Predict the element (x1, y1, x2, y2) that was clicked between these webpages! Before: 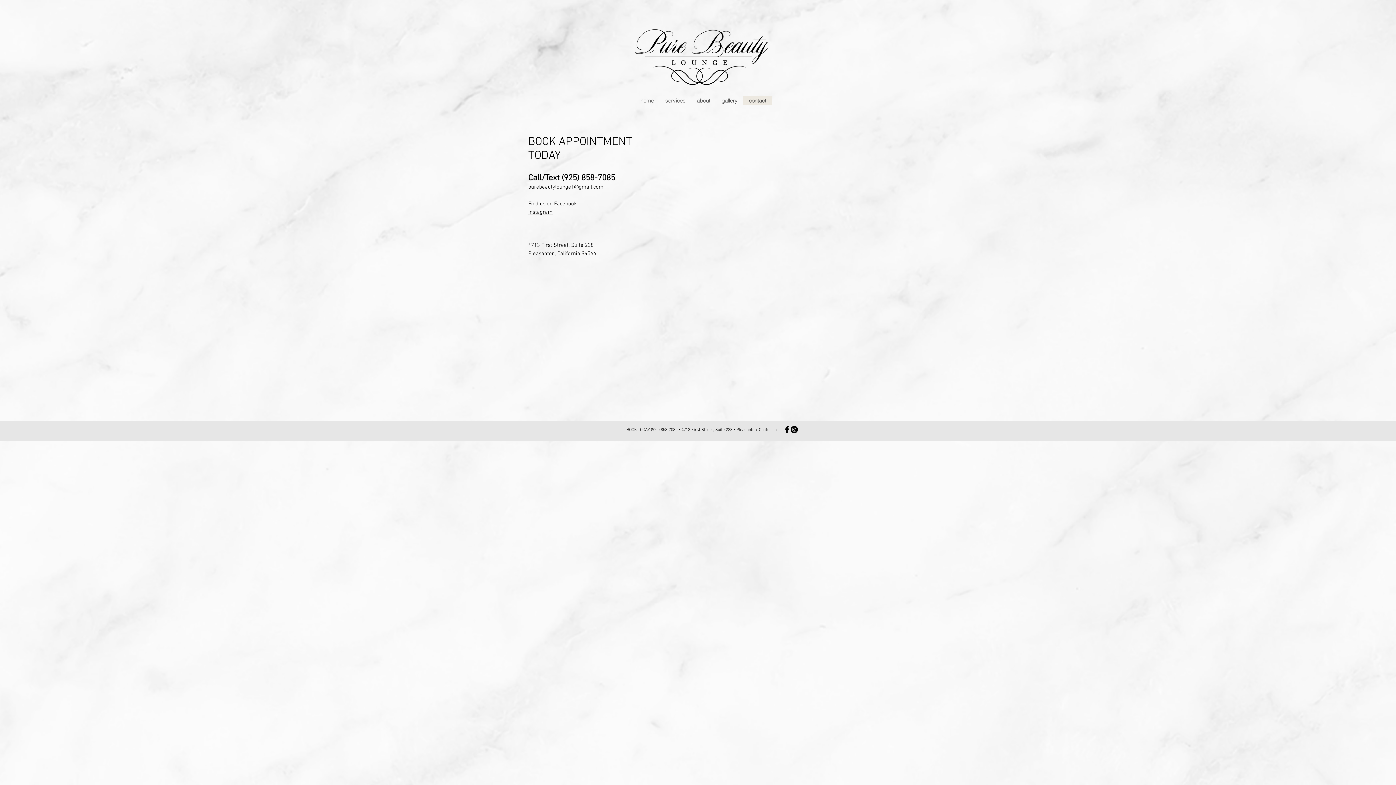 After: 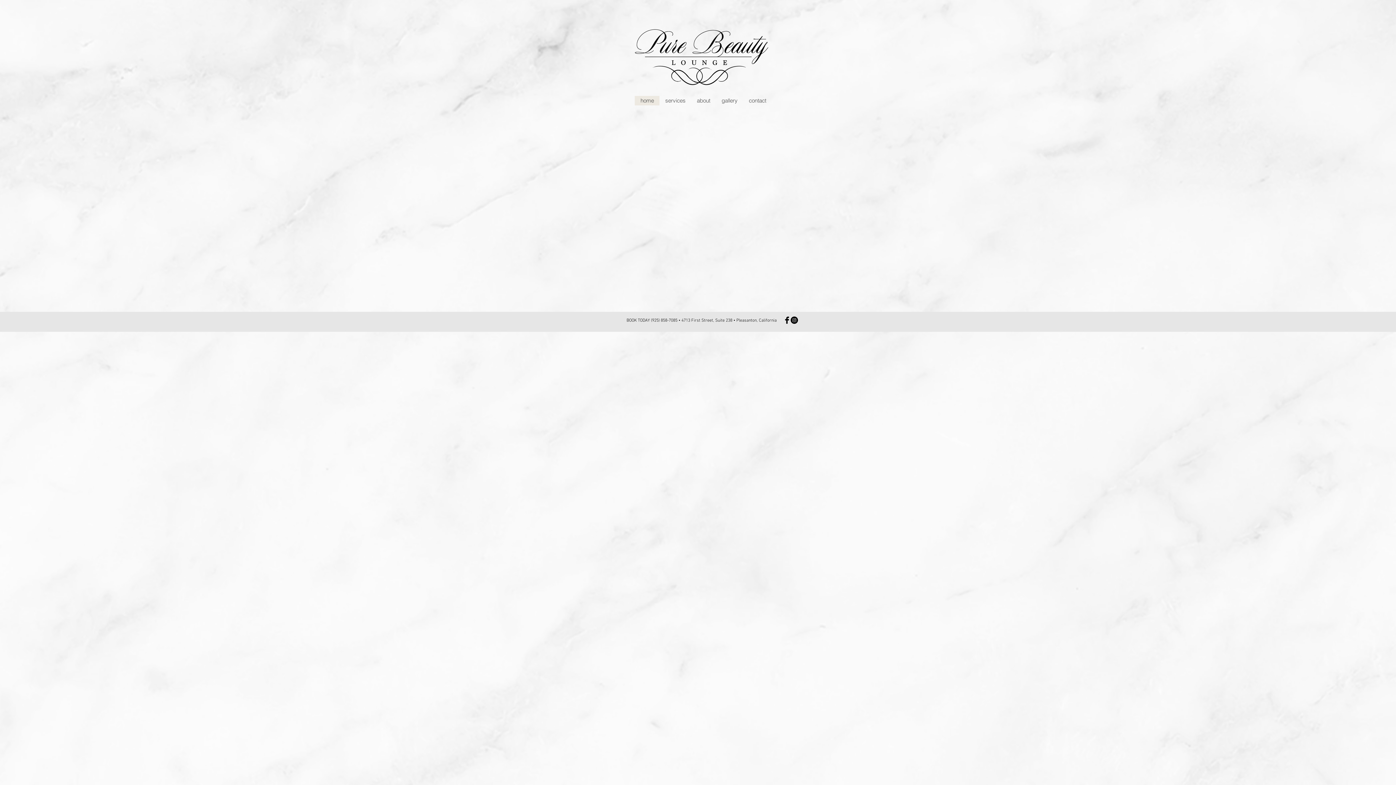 Action: label: home bbox: (634, 96, 659, 105)